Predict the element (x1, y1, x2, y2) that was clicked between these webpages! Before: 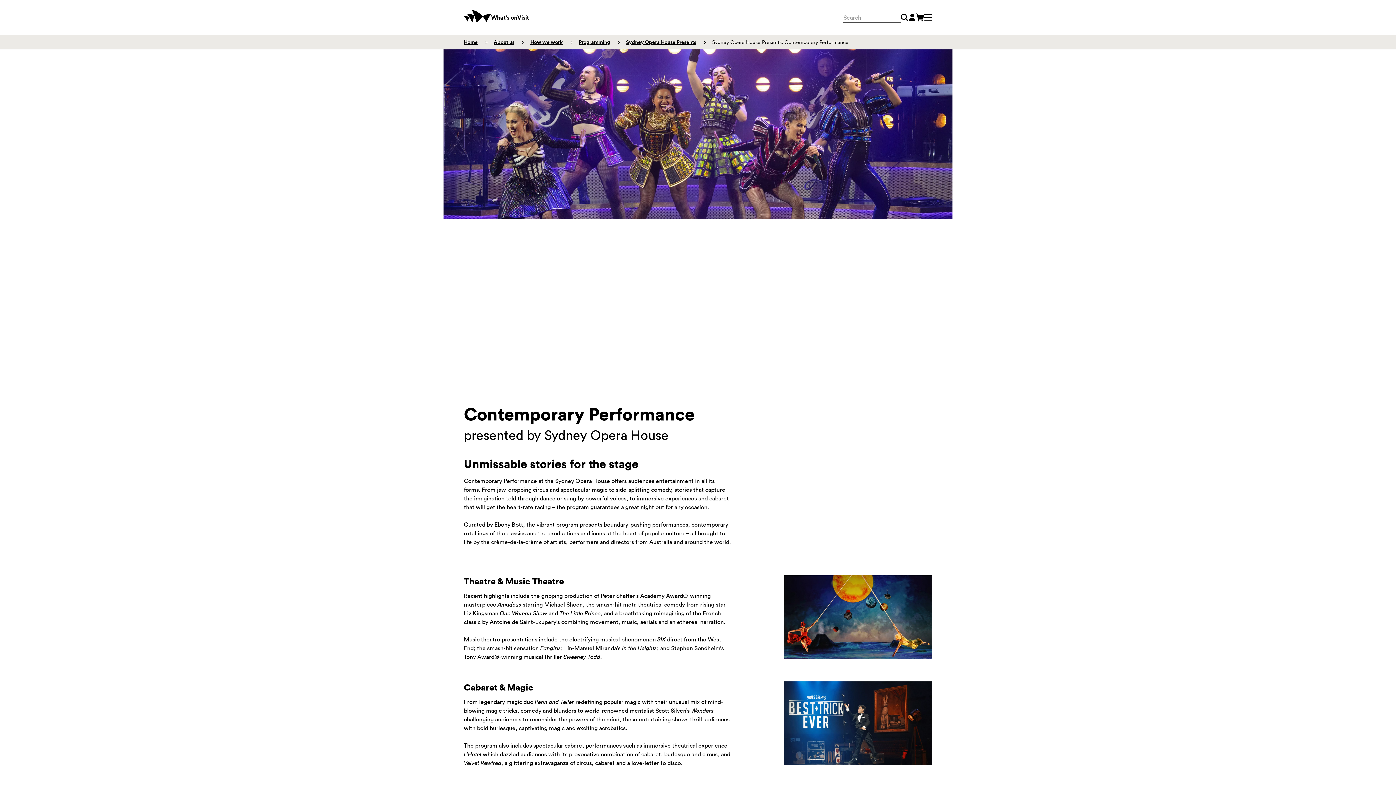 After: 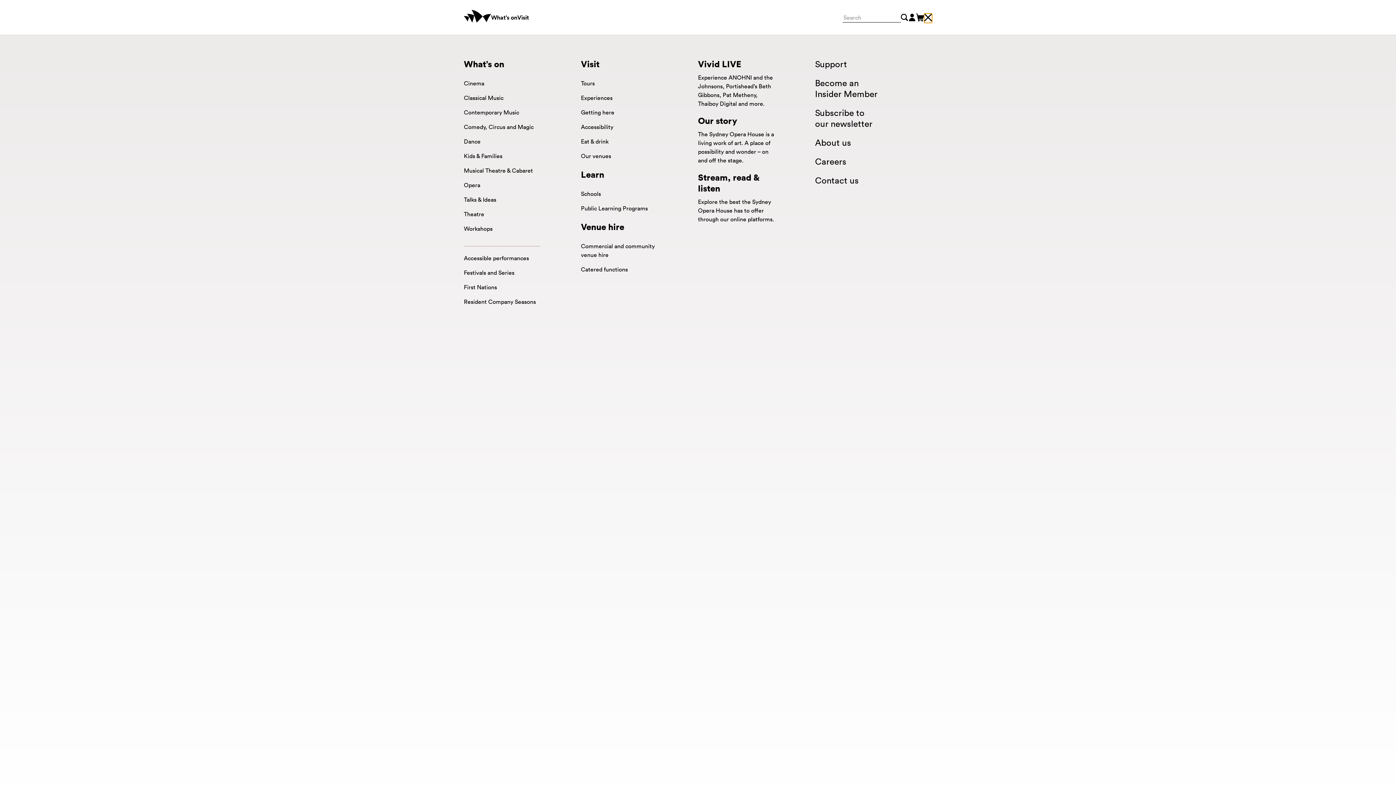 Action: bbox: (924, 13, 932, 21) label: Open menu